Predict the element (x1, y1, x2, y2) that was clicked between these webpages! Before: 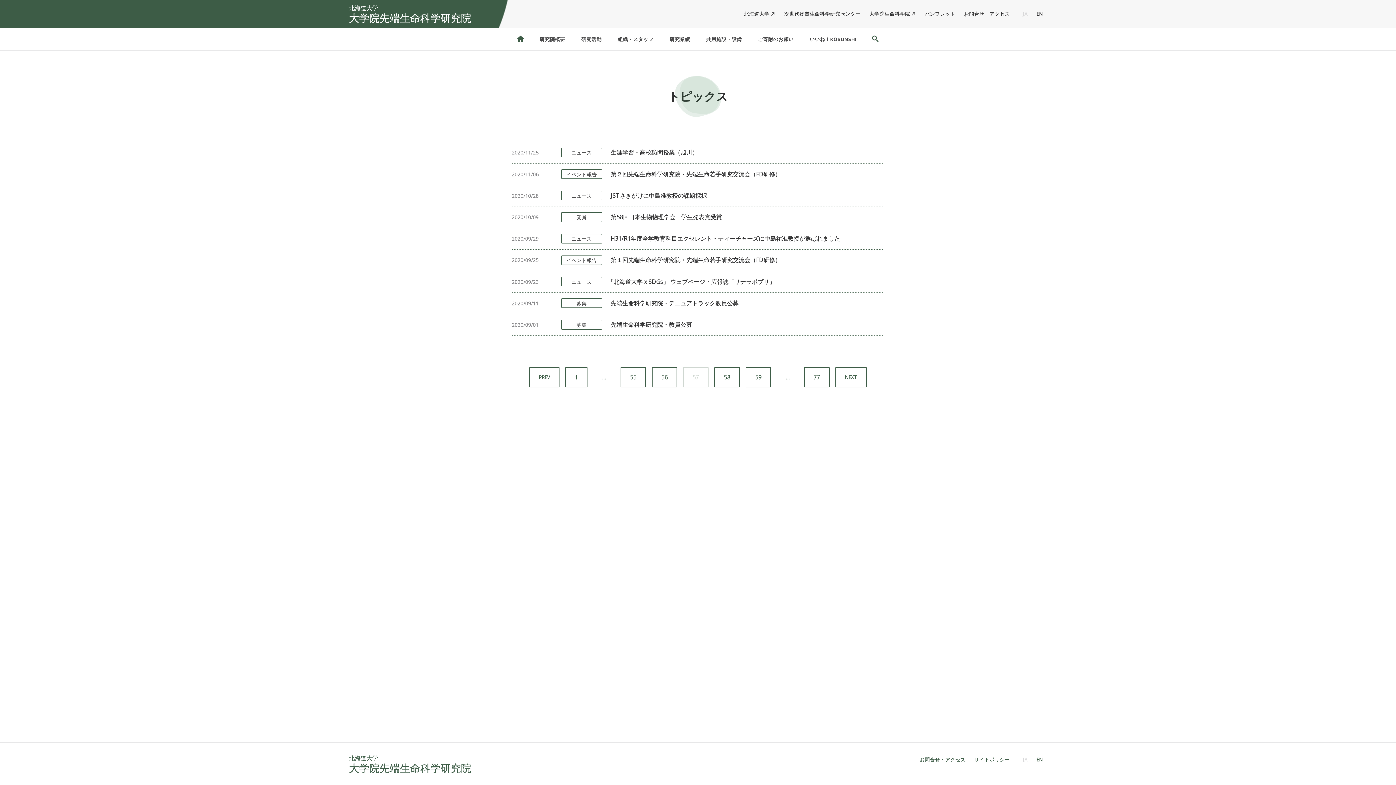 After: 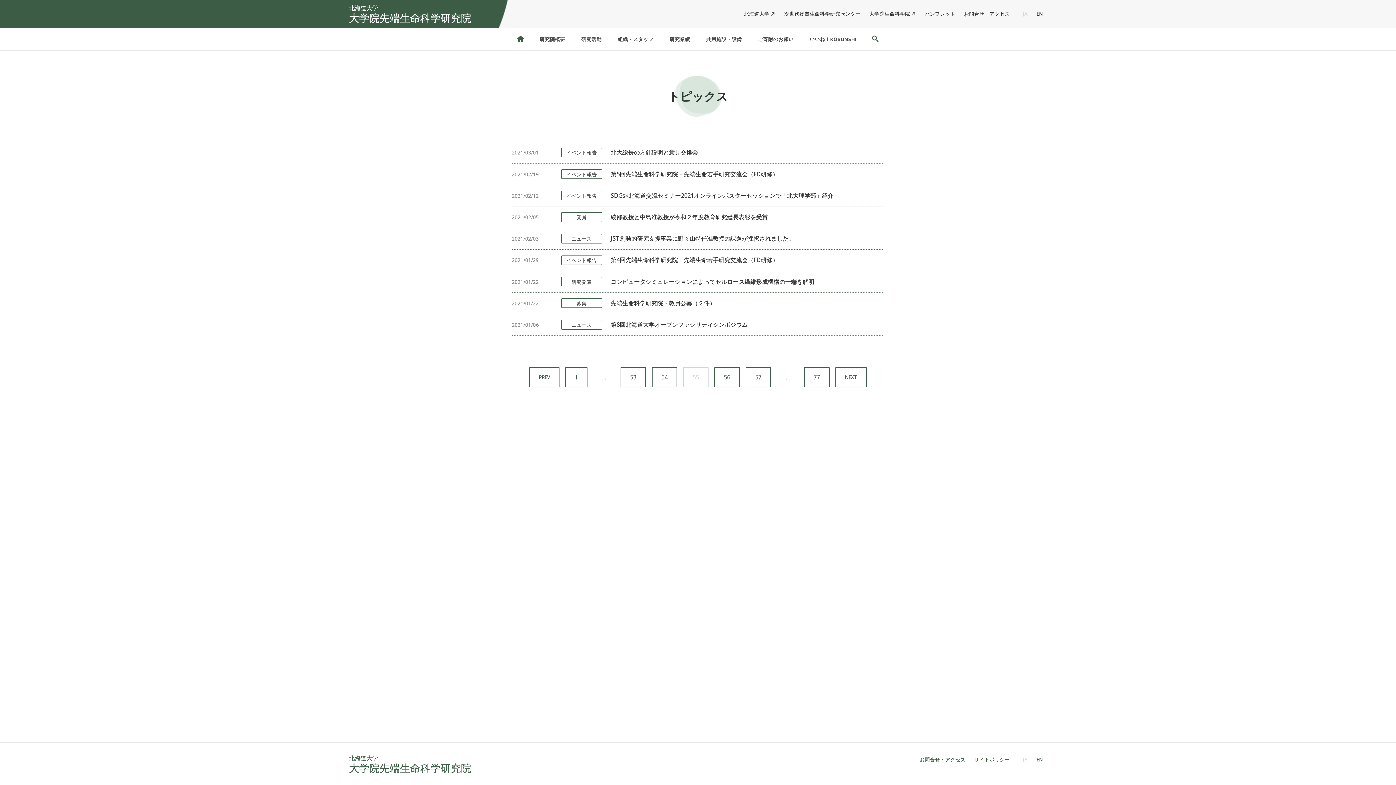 Action: bbox: (620, 367, 646, 387) label: 55